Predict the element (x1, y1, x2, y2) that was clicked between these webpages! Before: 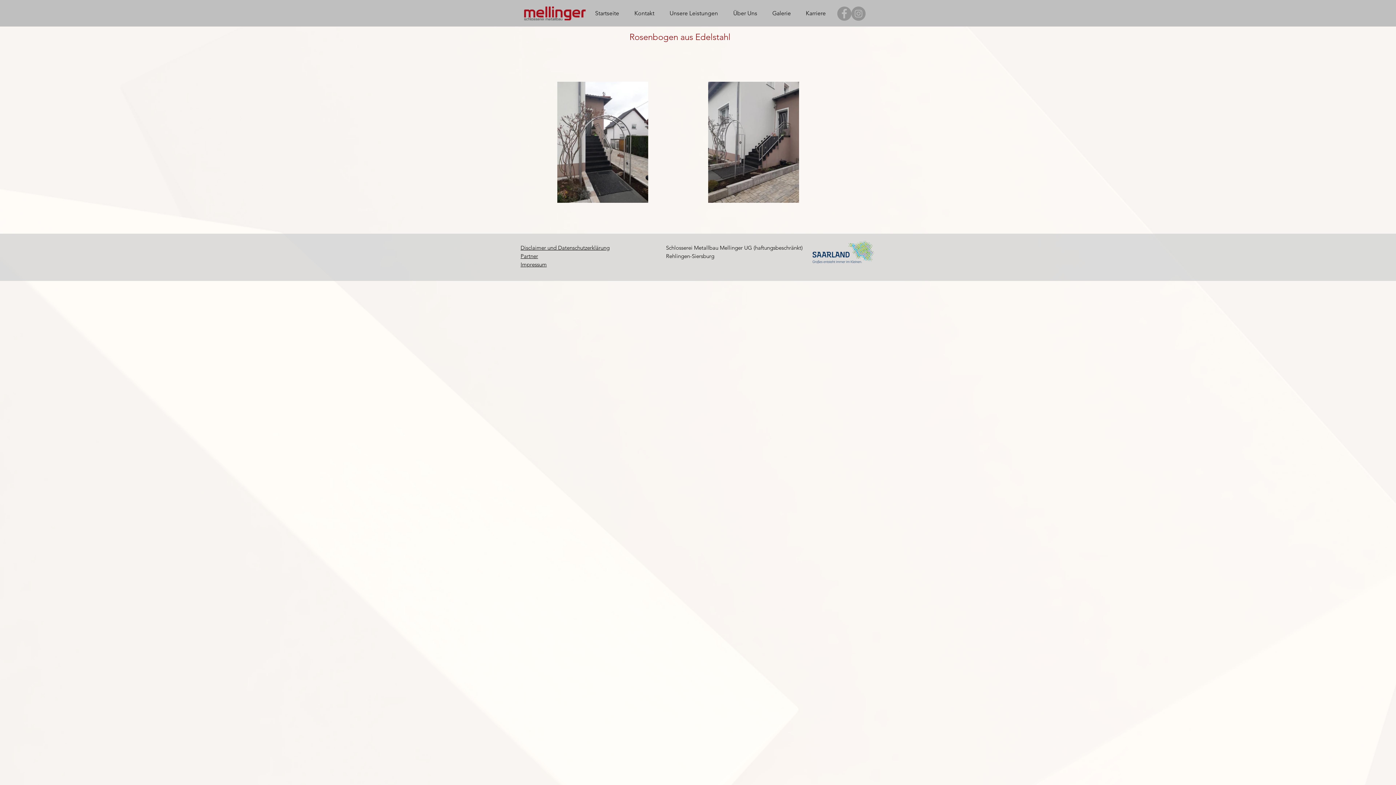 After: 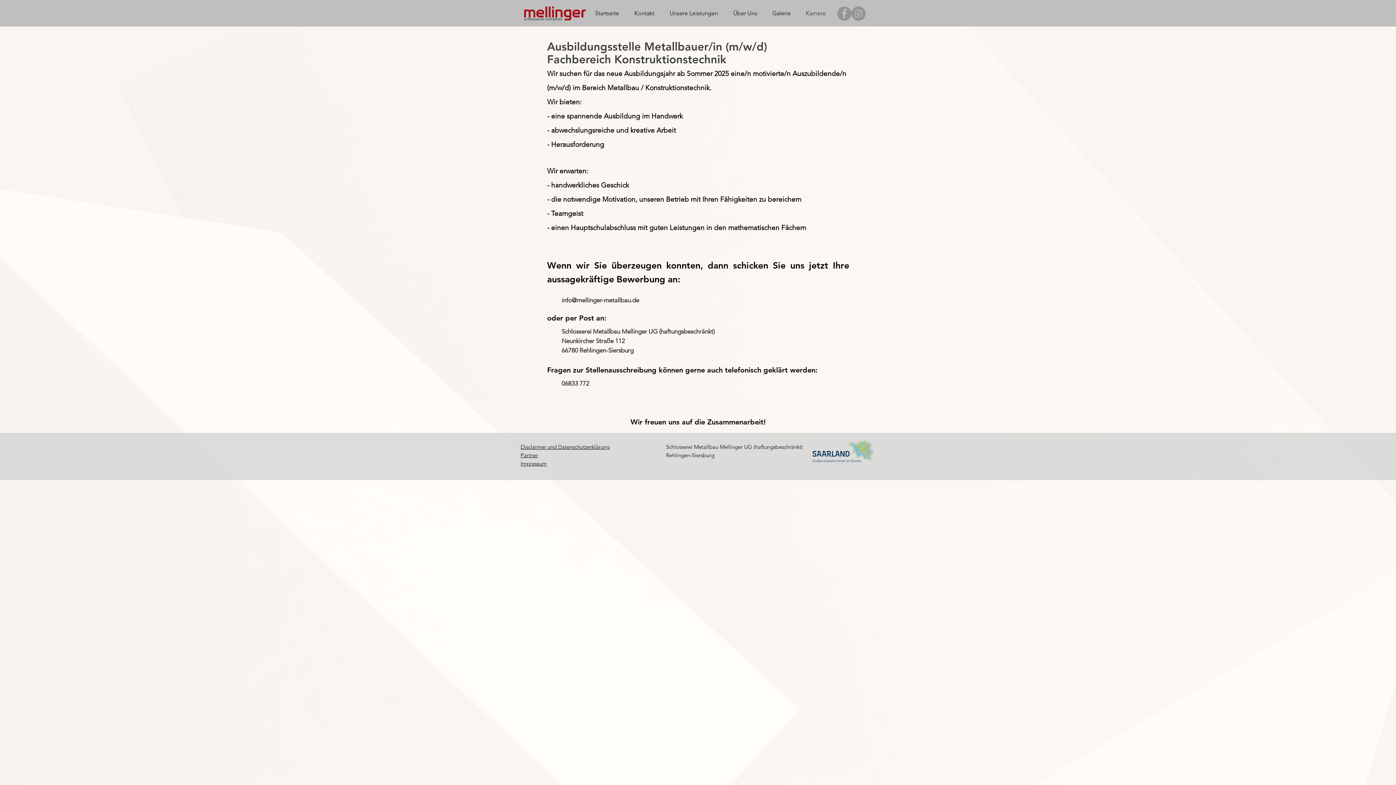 Action: bbox: (798, 8, 833, 18) label: Karriere